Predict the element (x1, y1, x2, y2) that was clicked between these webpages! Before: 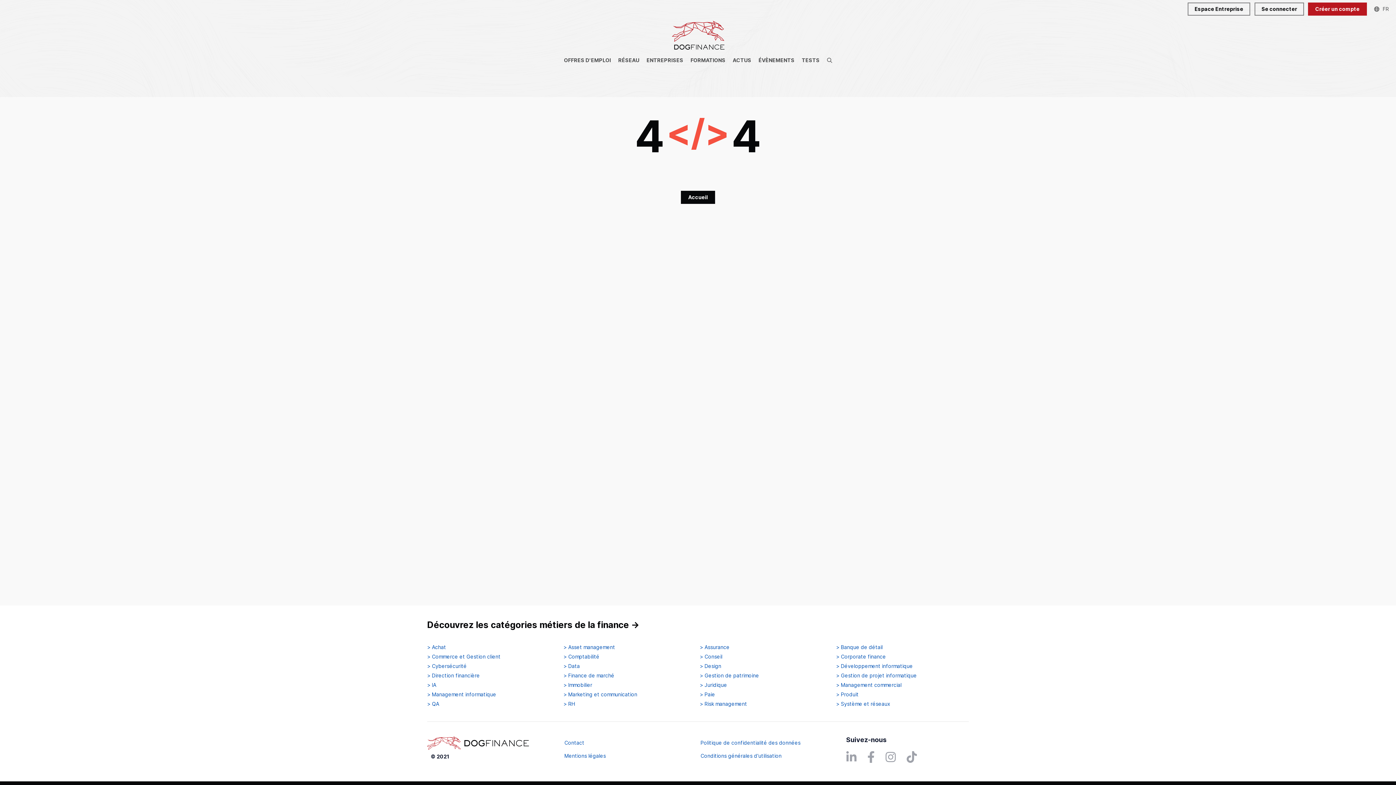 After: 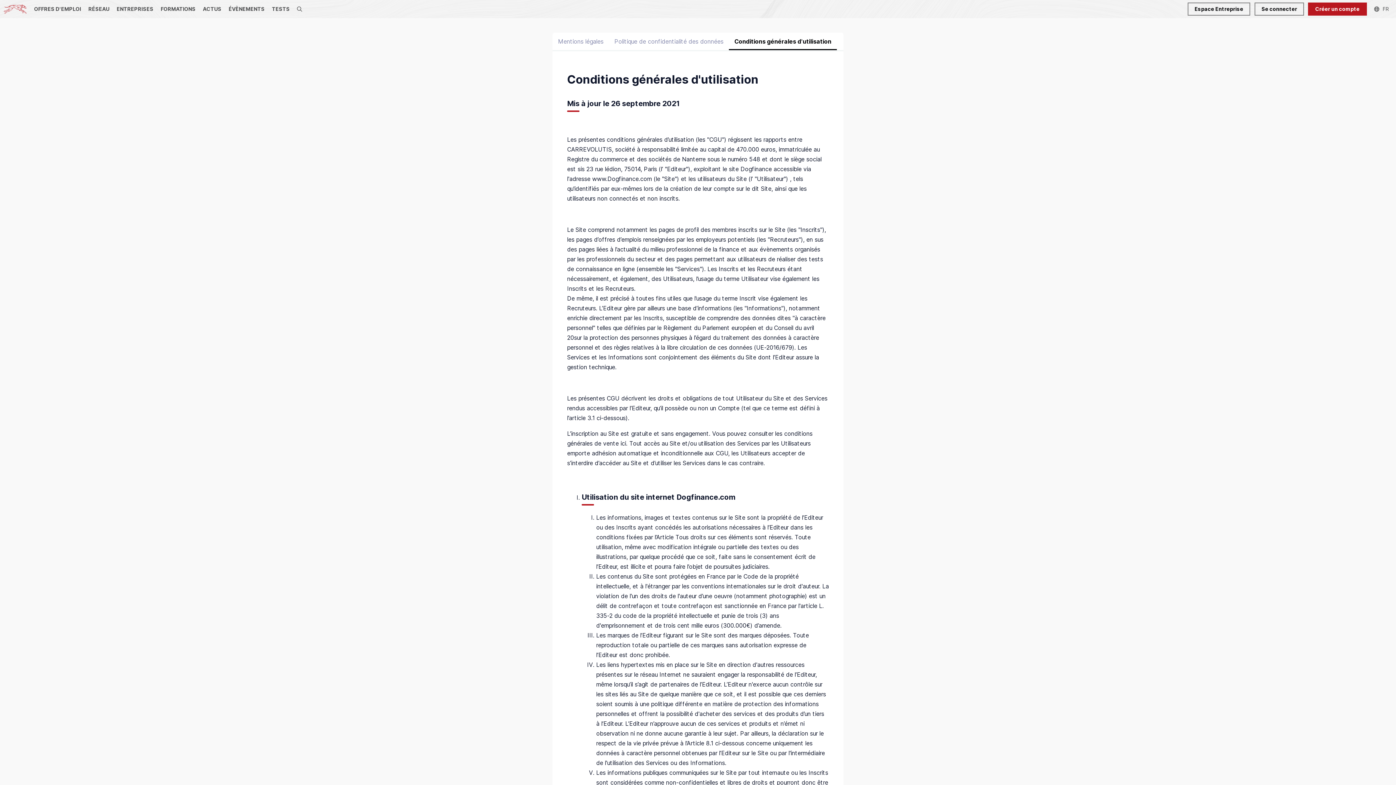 Action: bbox: (700, 753, 781, 759) label: Conditions générales d'utilisation